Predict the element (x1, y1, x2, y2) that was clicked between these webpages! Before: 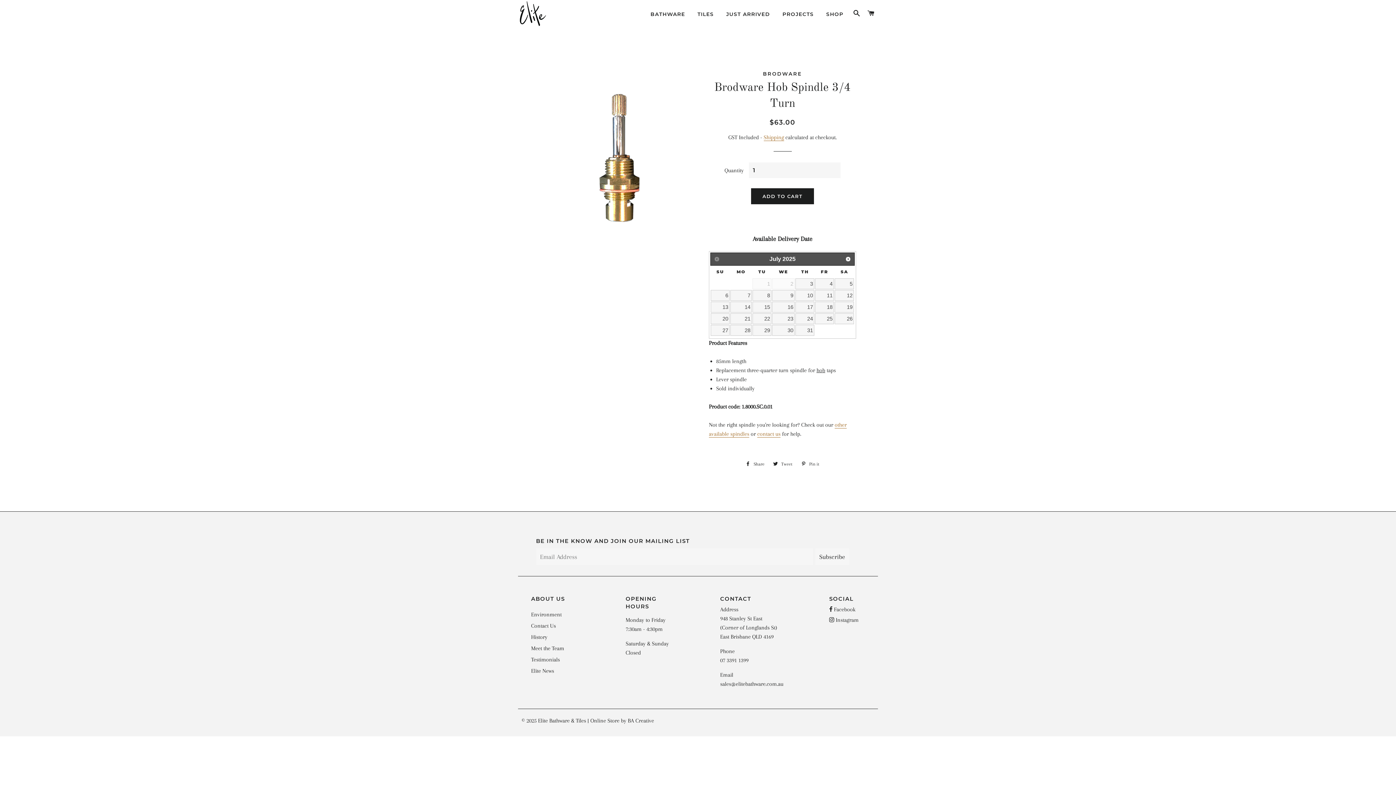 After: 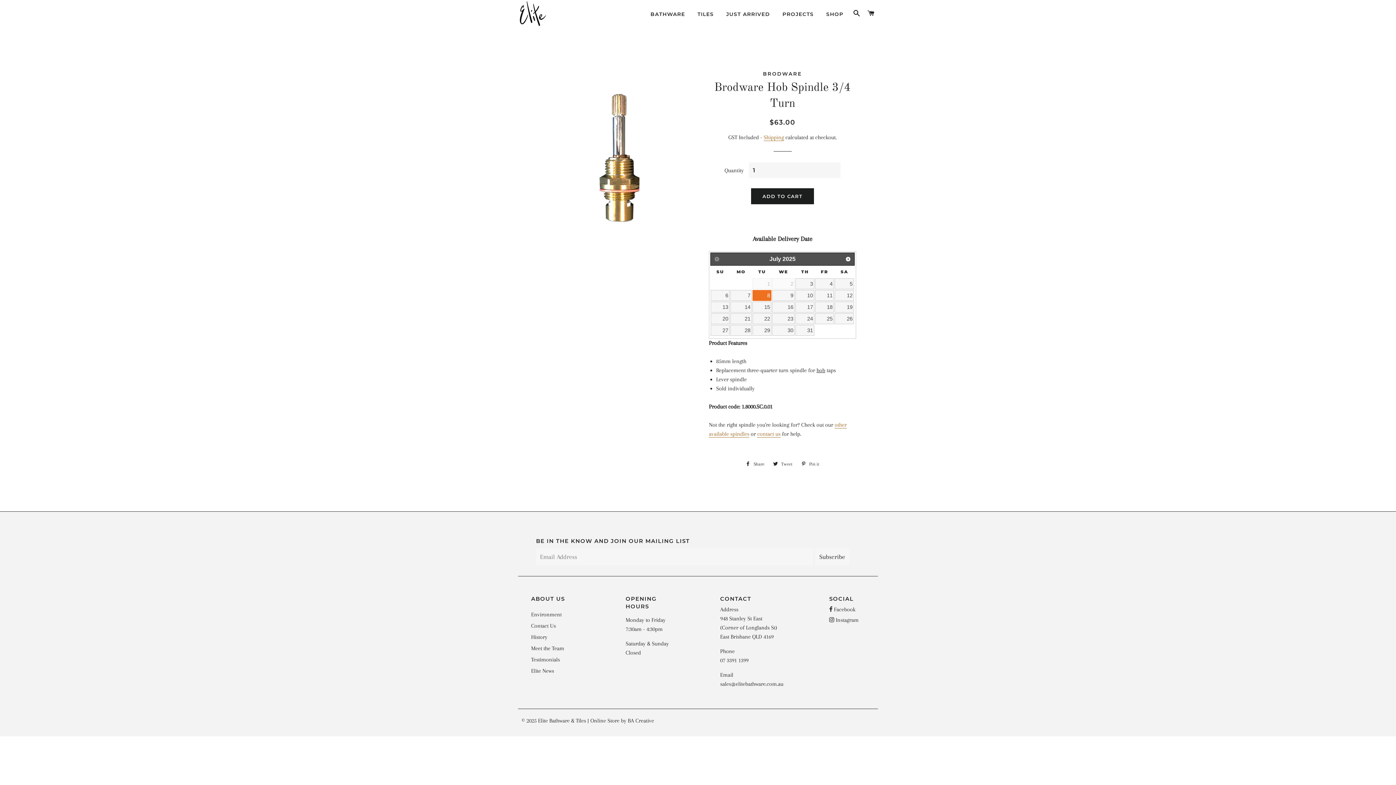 Action: bbox: (752, 290, 771, 301) label: 8